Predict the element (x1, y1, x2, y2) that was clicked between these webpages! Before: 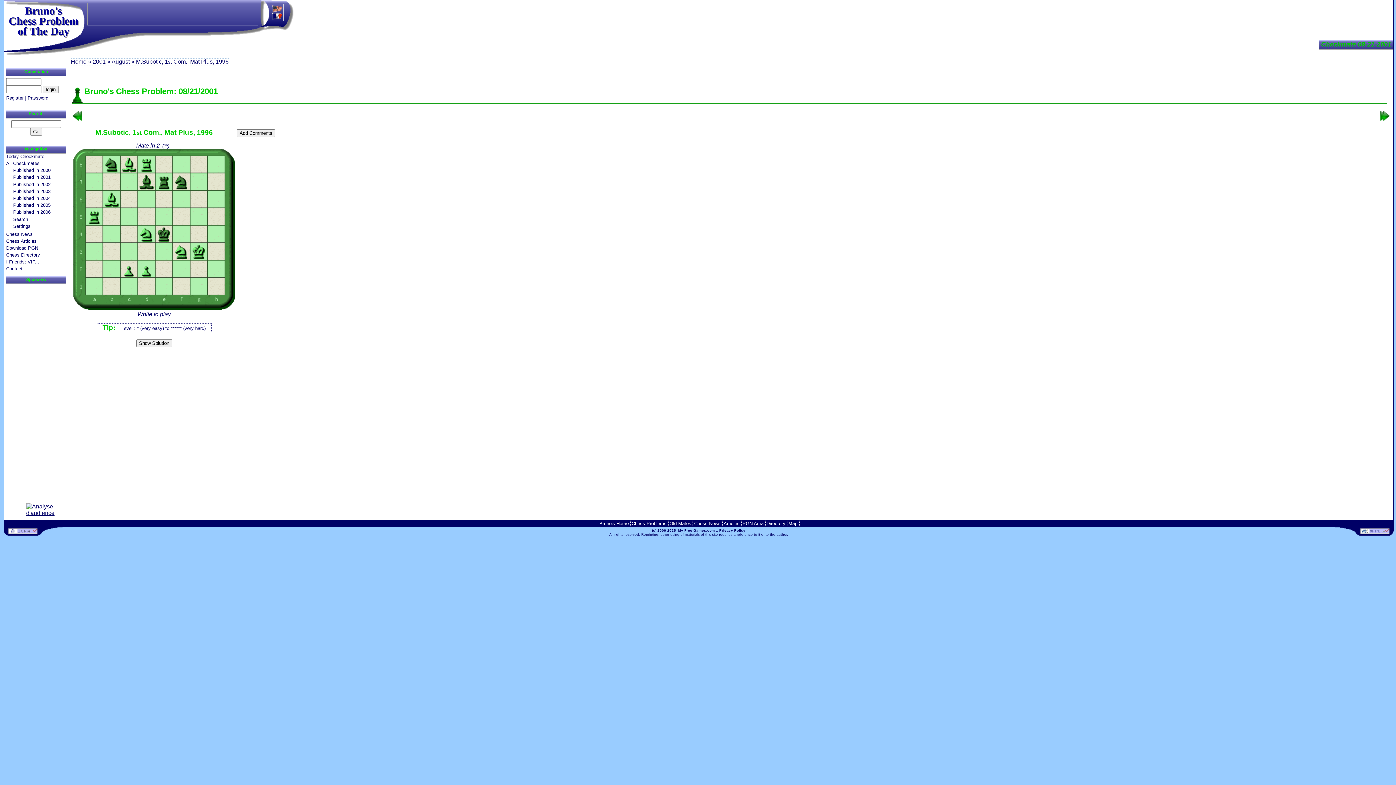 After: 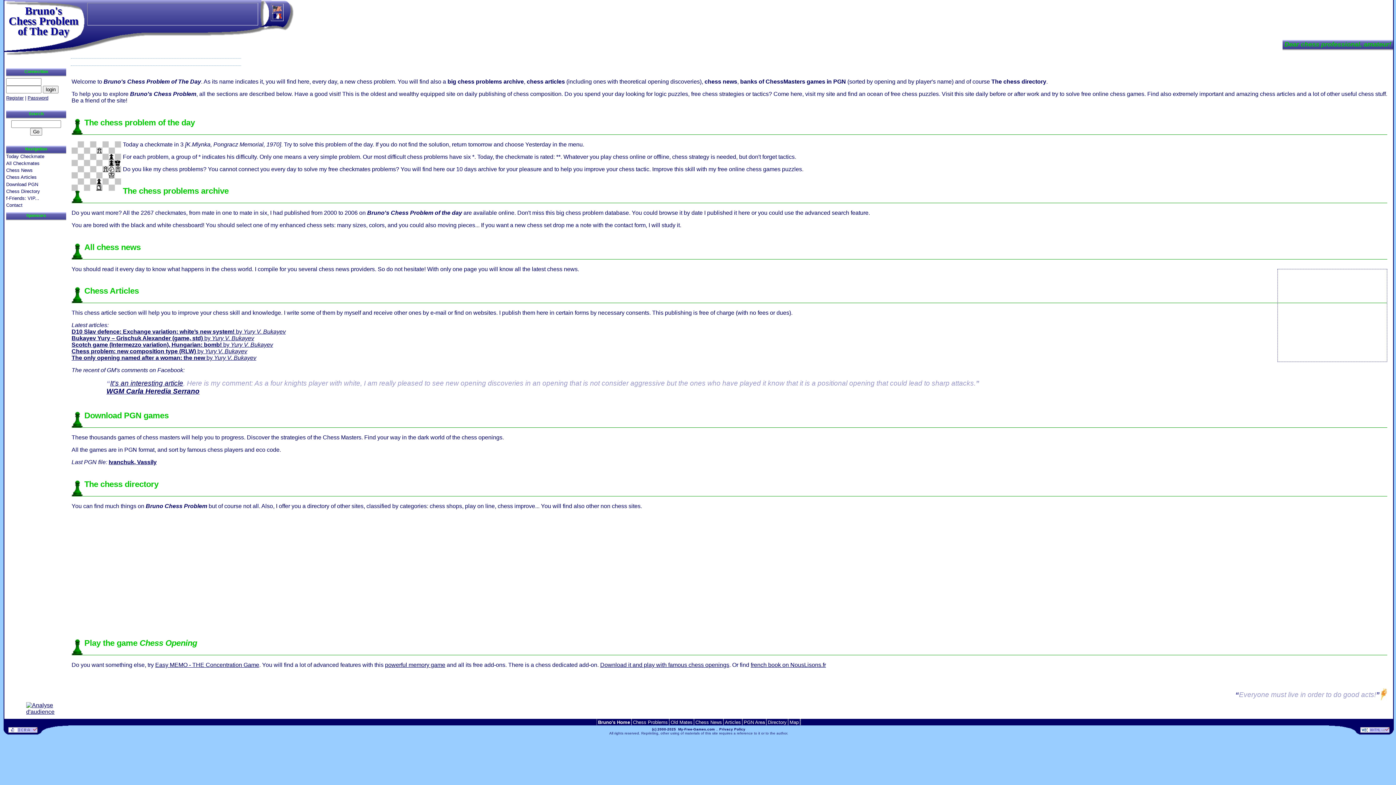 Action: label: Home bbox: (70, 58, 86, 64)